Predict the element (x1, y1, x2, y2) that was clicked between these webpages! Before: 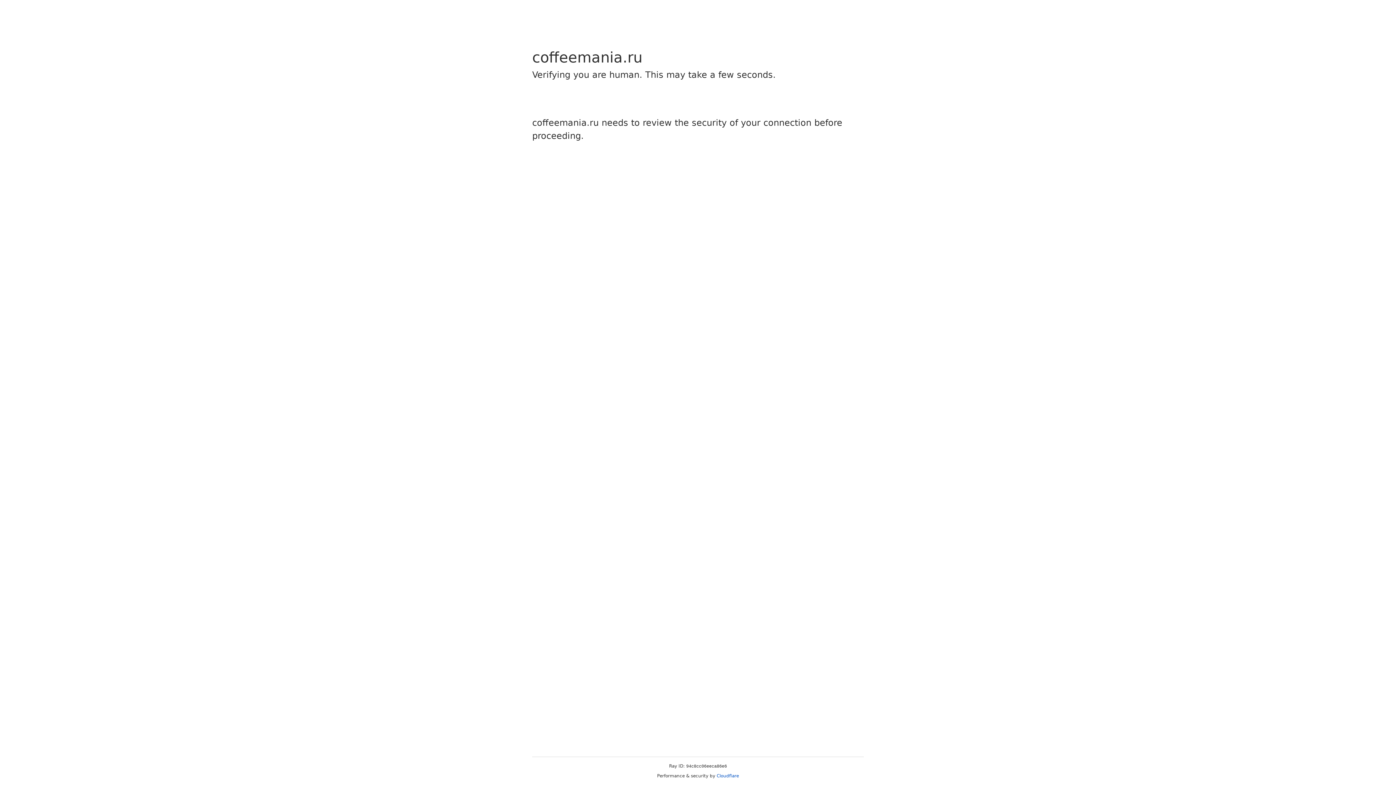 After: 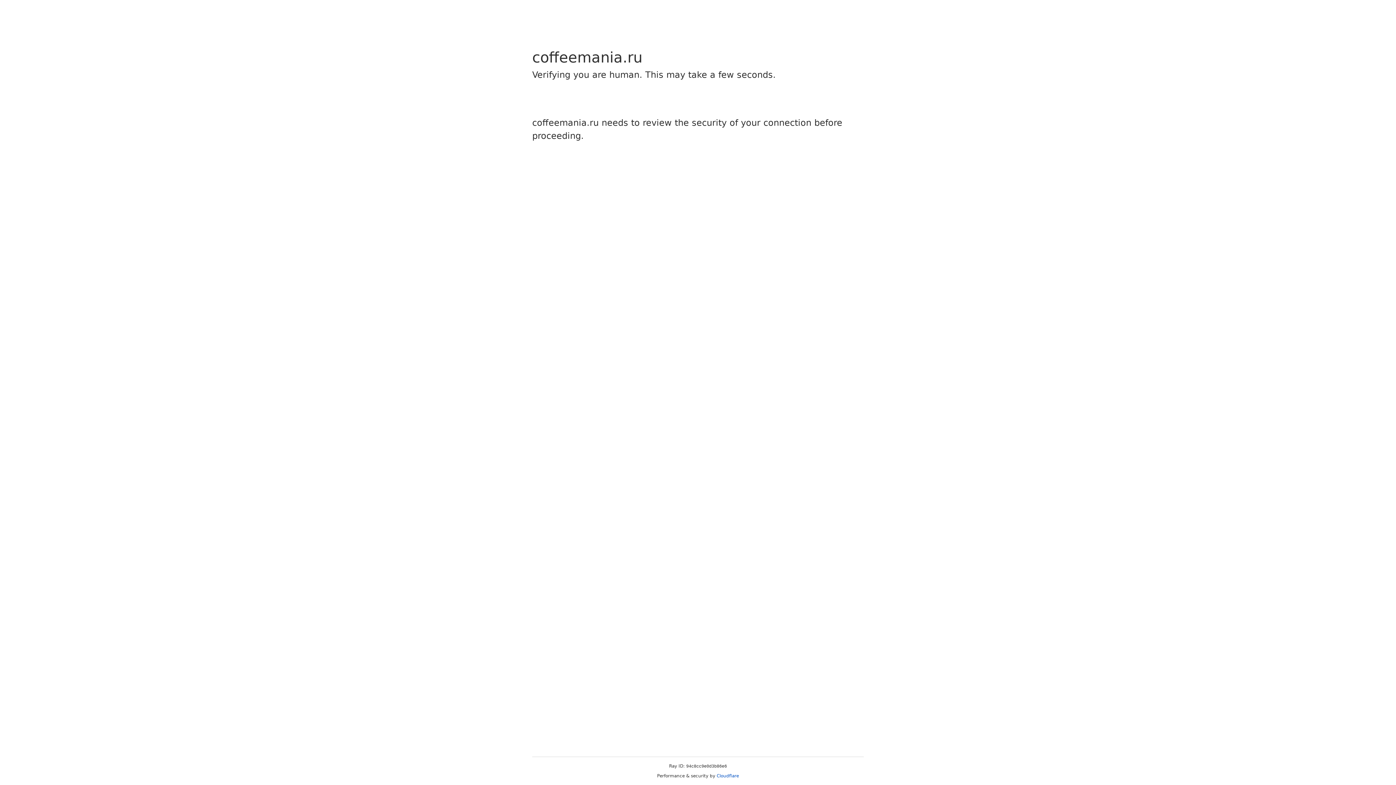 Action: label: Cloudflare bbox: (716, 773, 739, 778)